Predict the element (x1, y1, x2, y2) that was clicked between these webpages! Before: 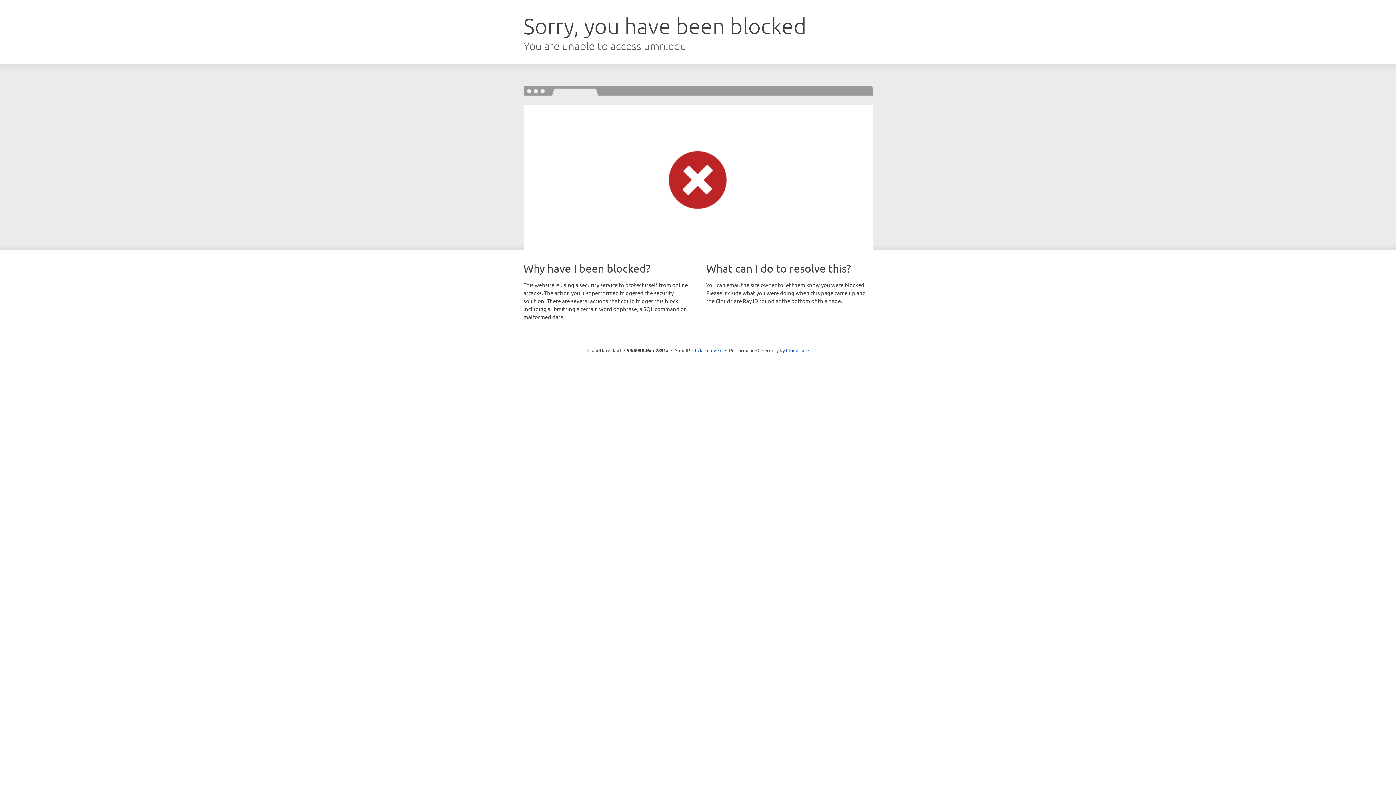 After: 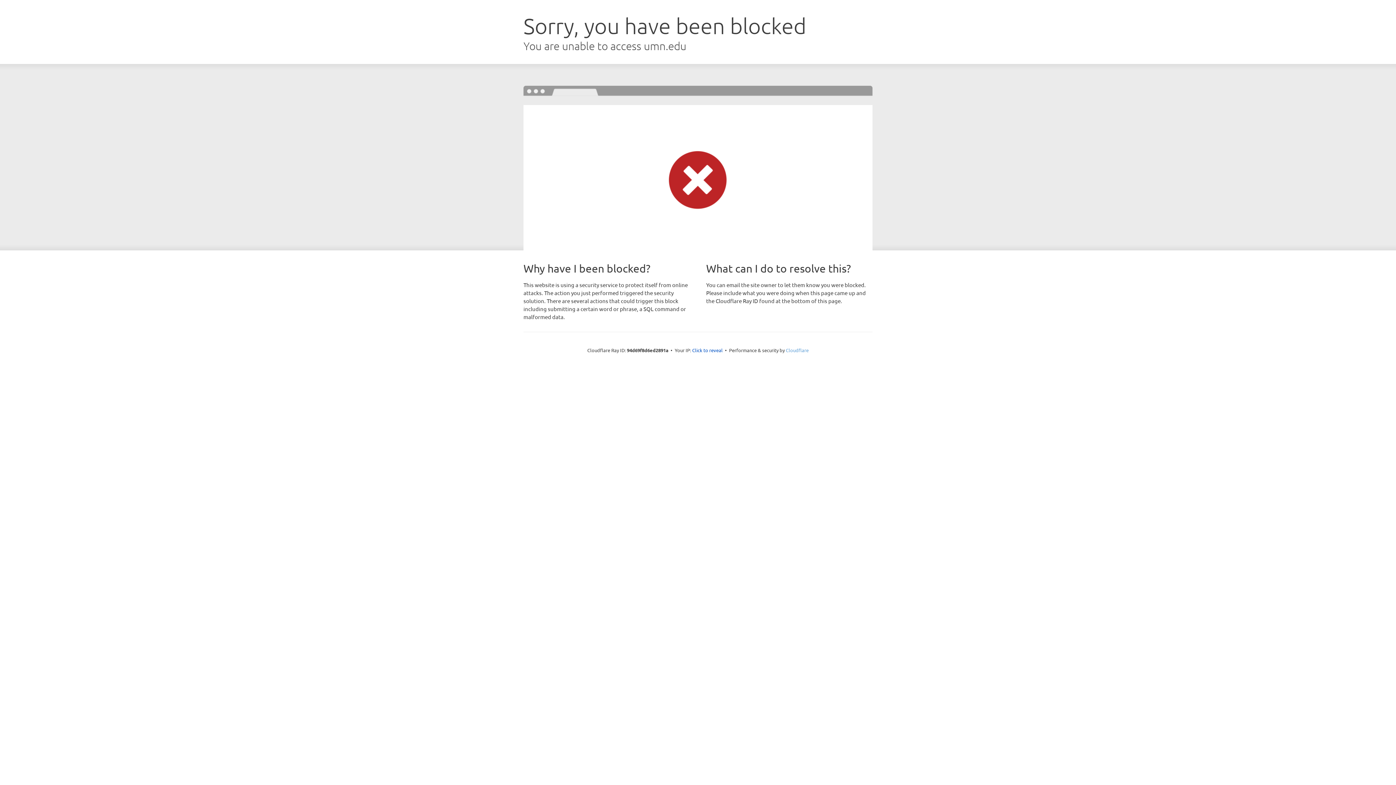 Action: label: Cloudflare bbox: (786, 347, 808, 353)